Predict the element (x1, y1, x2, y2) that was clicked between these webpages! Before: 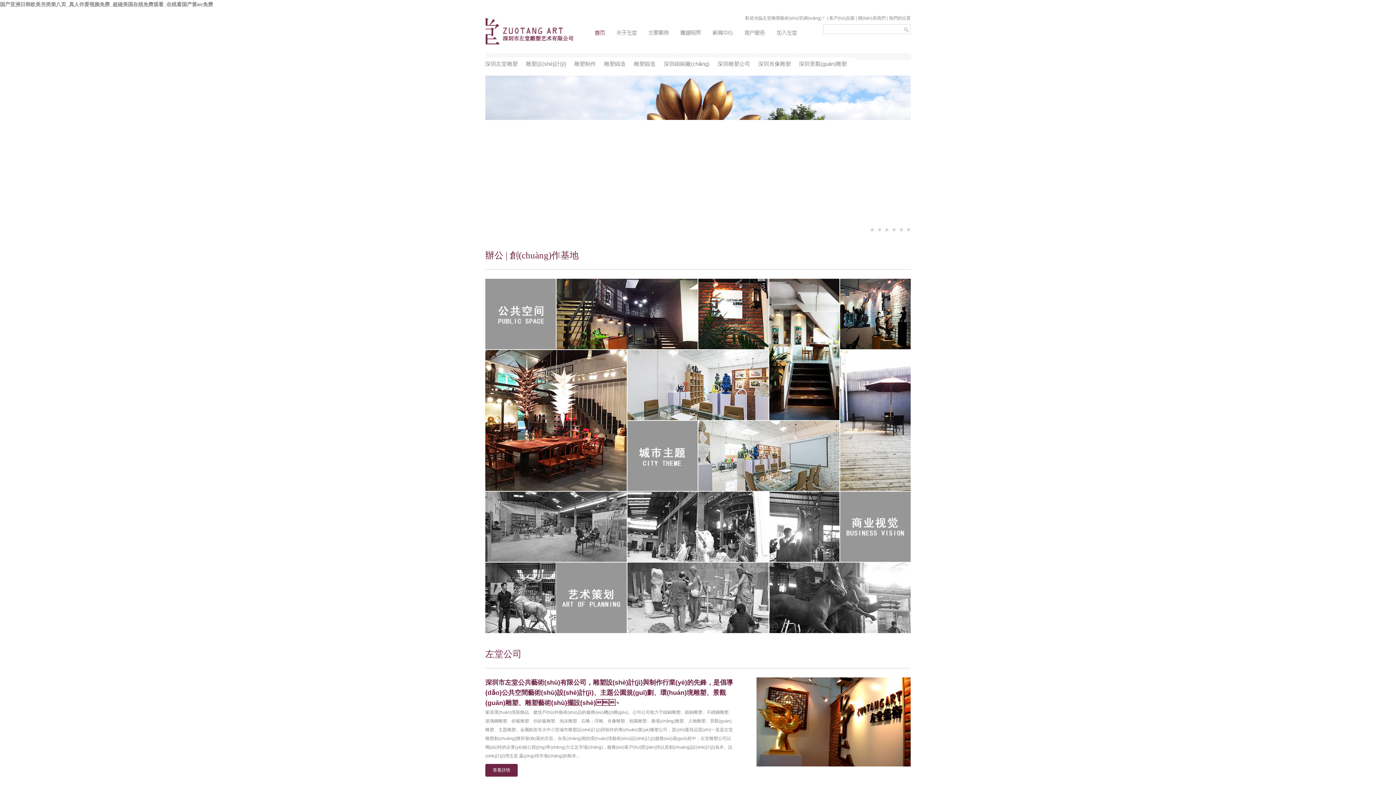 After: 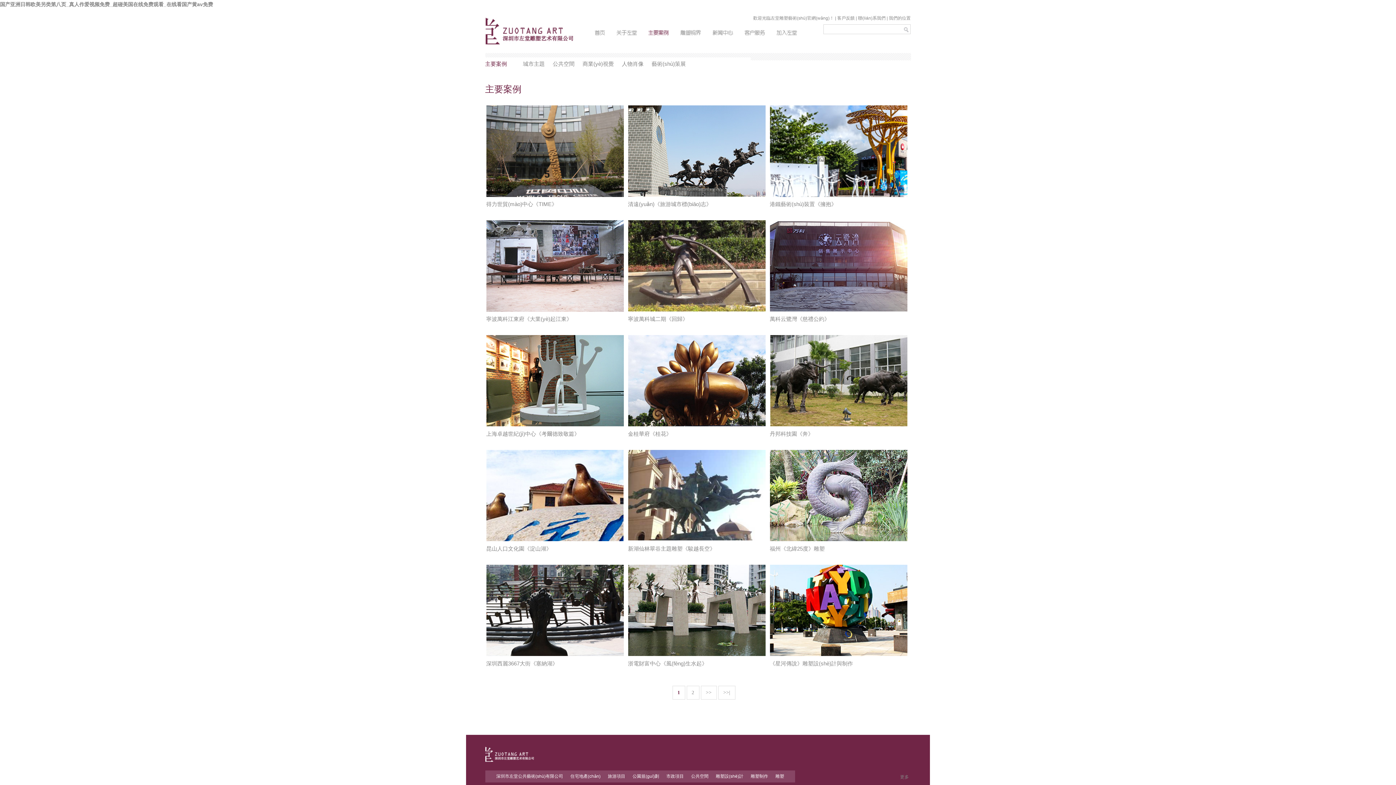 Action: bbox: (648, 29, 669, 35)